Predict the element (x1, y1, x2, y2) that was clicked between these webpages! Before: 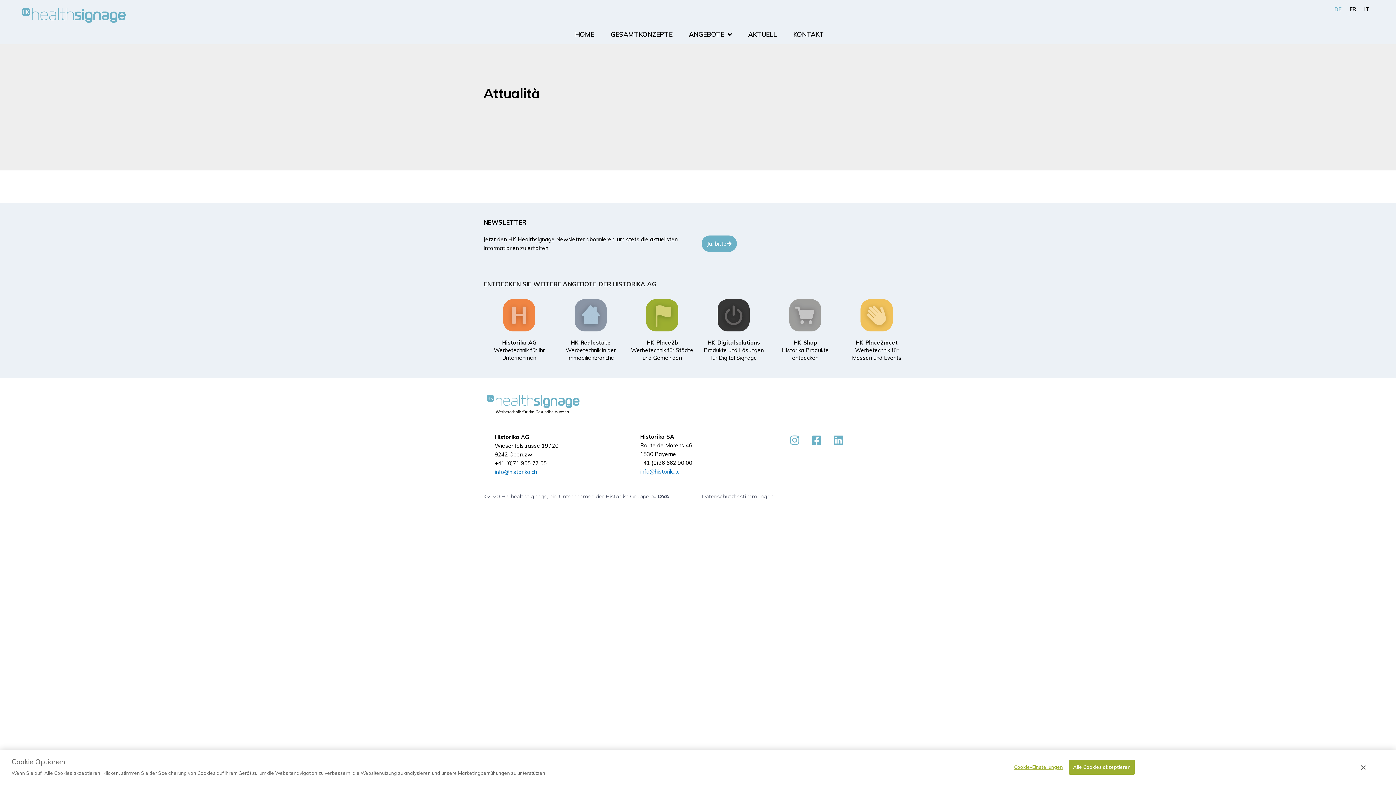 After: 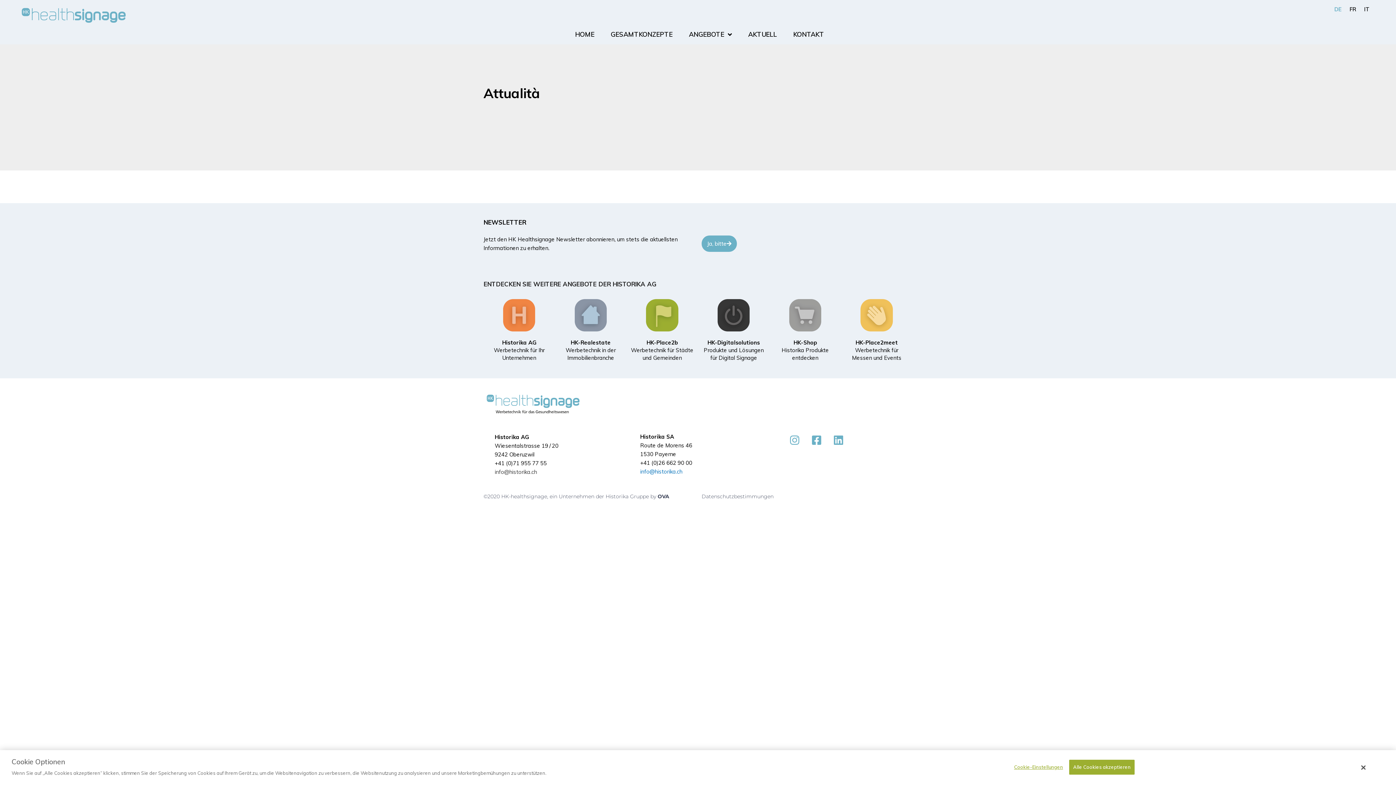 Action: bbox: (494, 468, 537, 475) label: info@historika.ch